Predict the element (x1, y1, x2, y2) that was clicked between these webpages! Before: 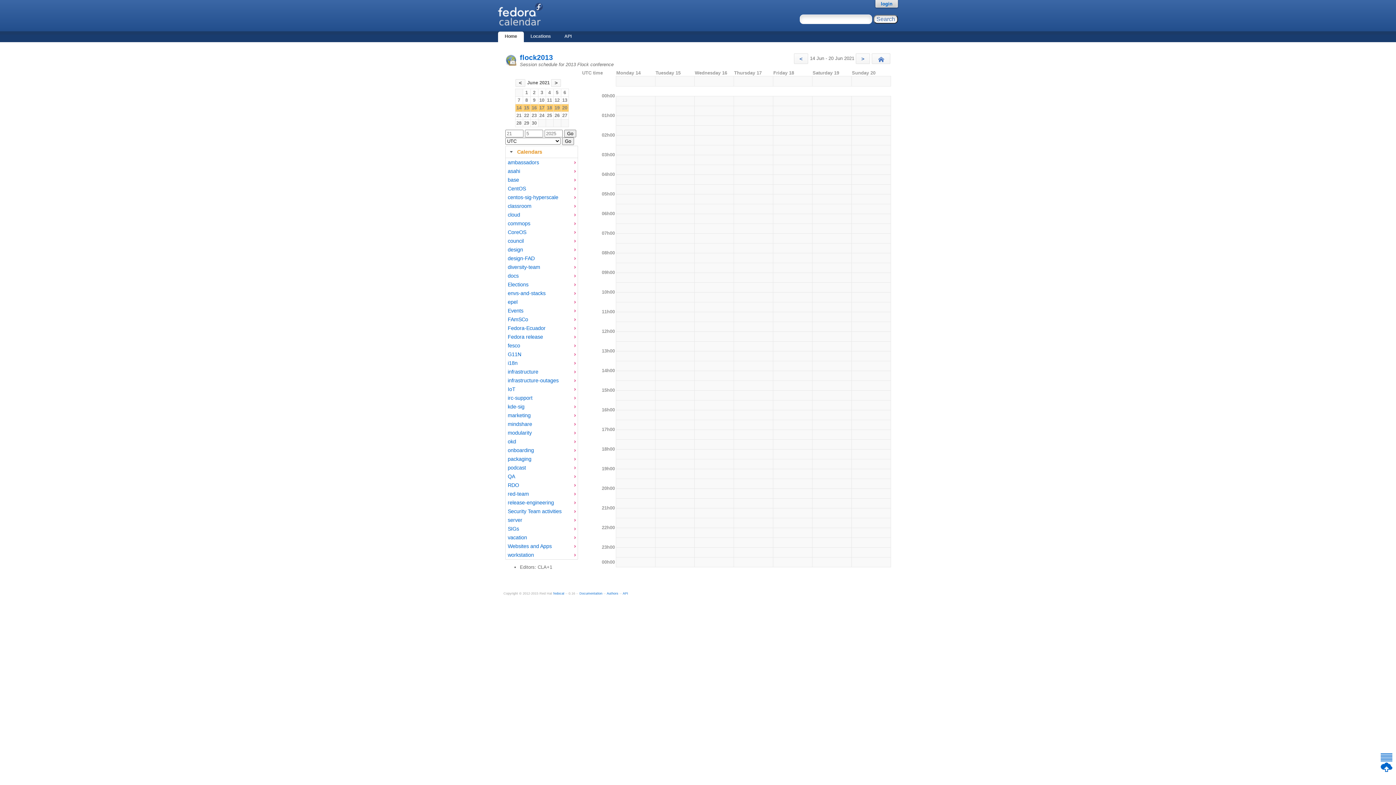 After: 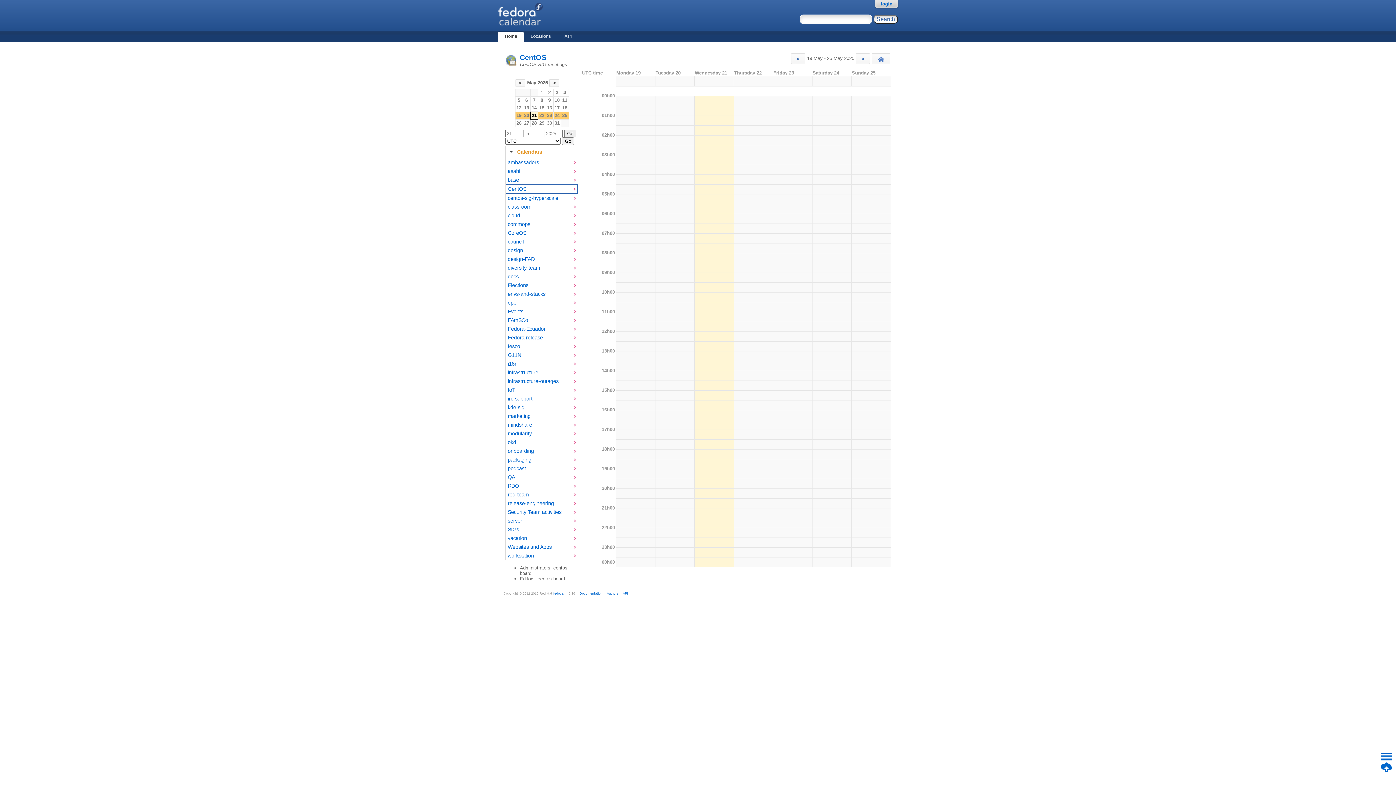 Action: bbox: (507, 185, 572, 191) label: CentOS